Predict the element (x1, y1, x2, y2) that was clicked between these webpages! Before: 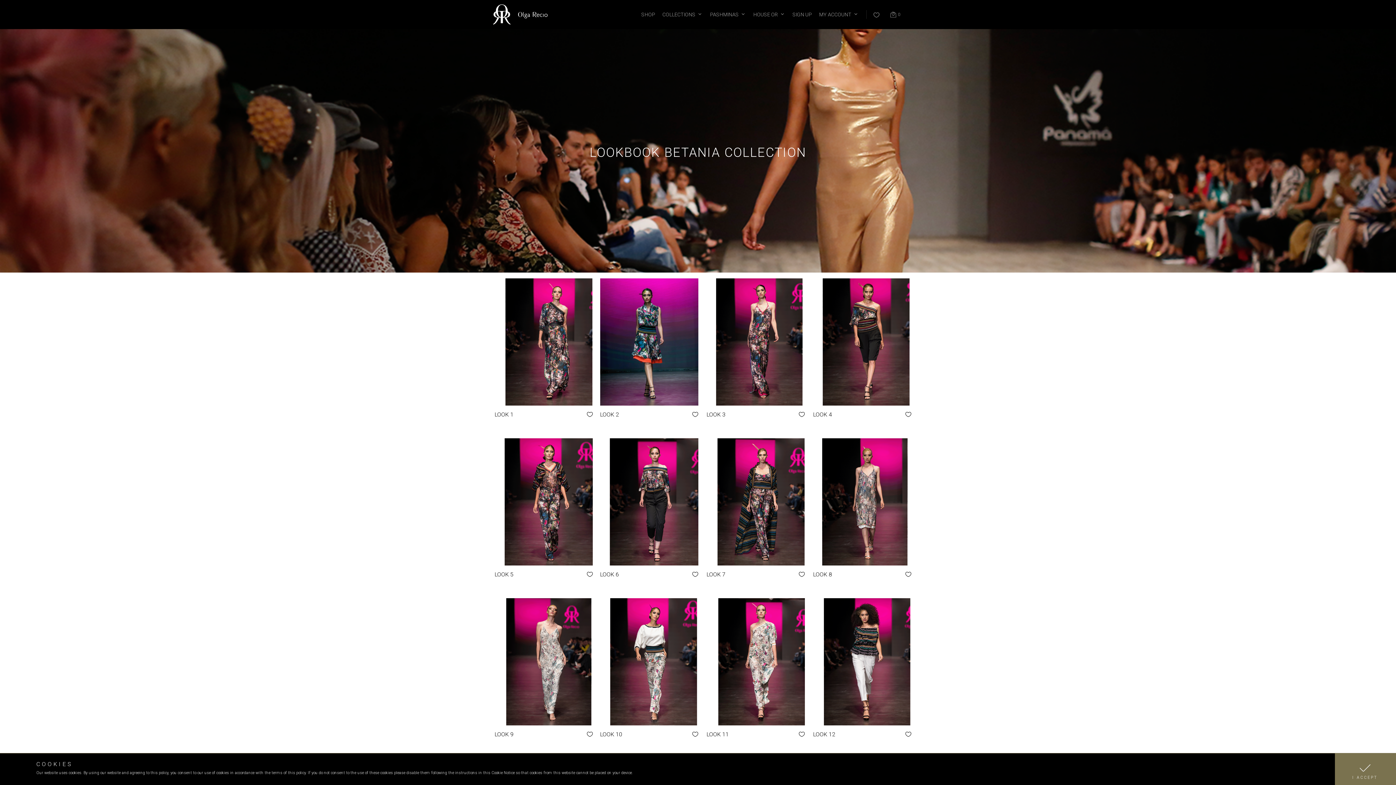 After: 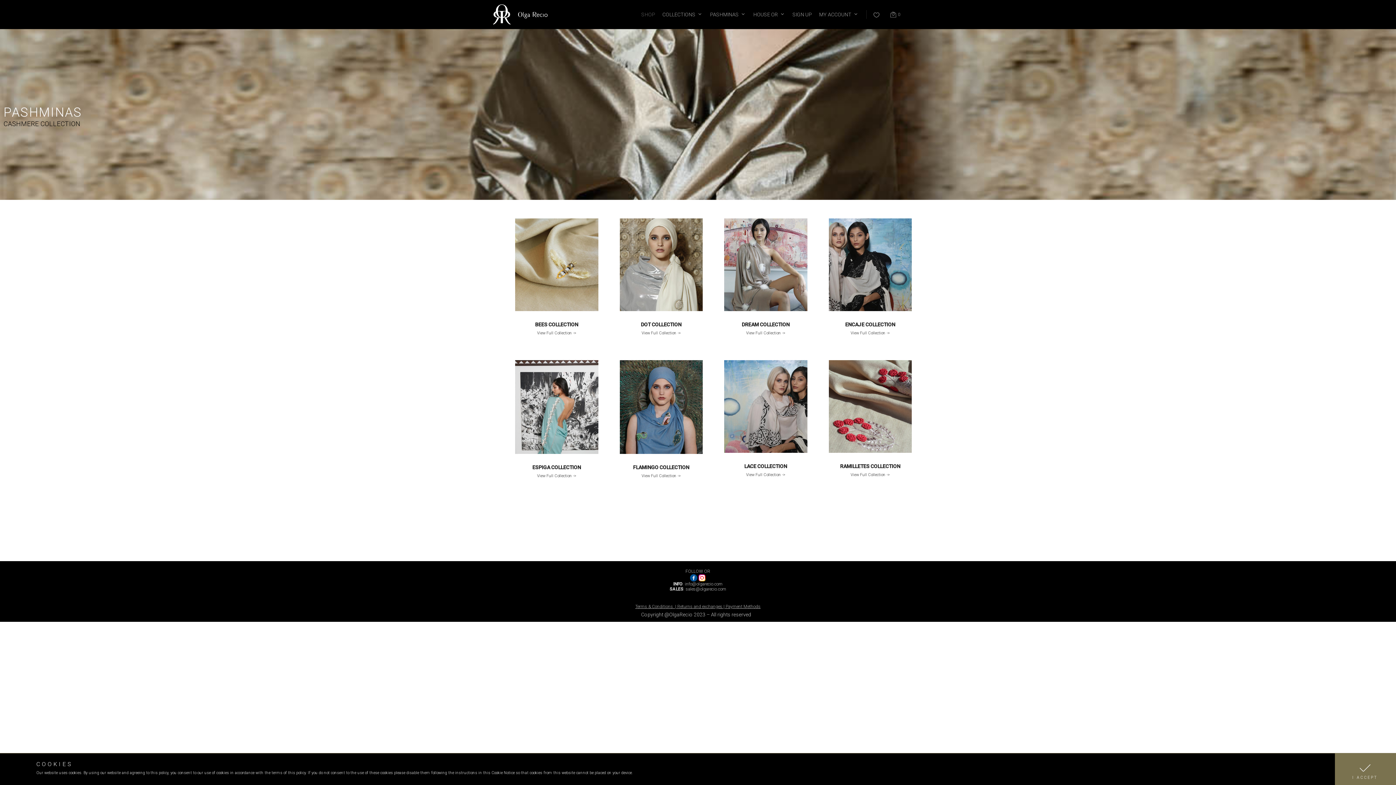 Action: label: PASHMINAS bbox: (702, 0, 738, 29)